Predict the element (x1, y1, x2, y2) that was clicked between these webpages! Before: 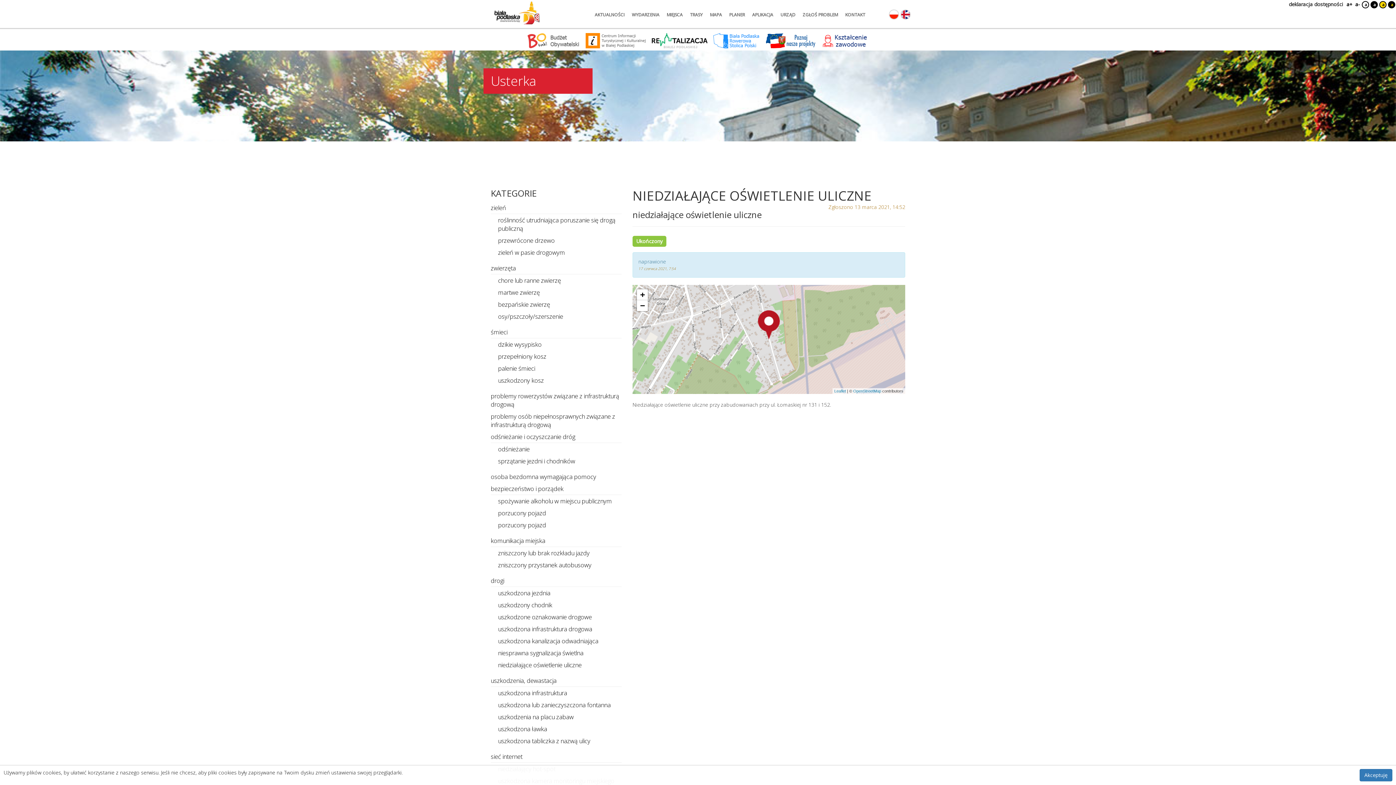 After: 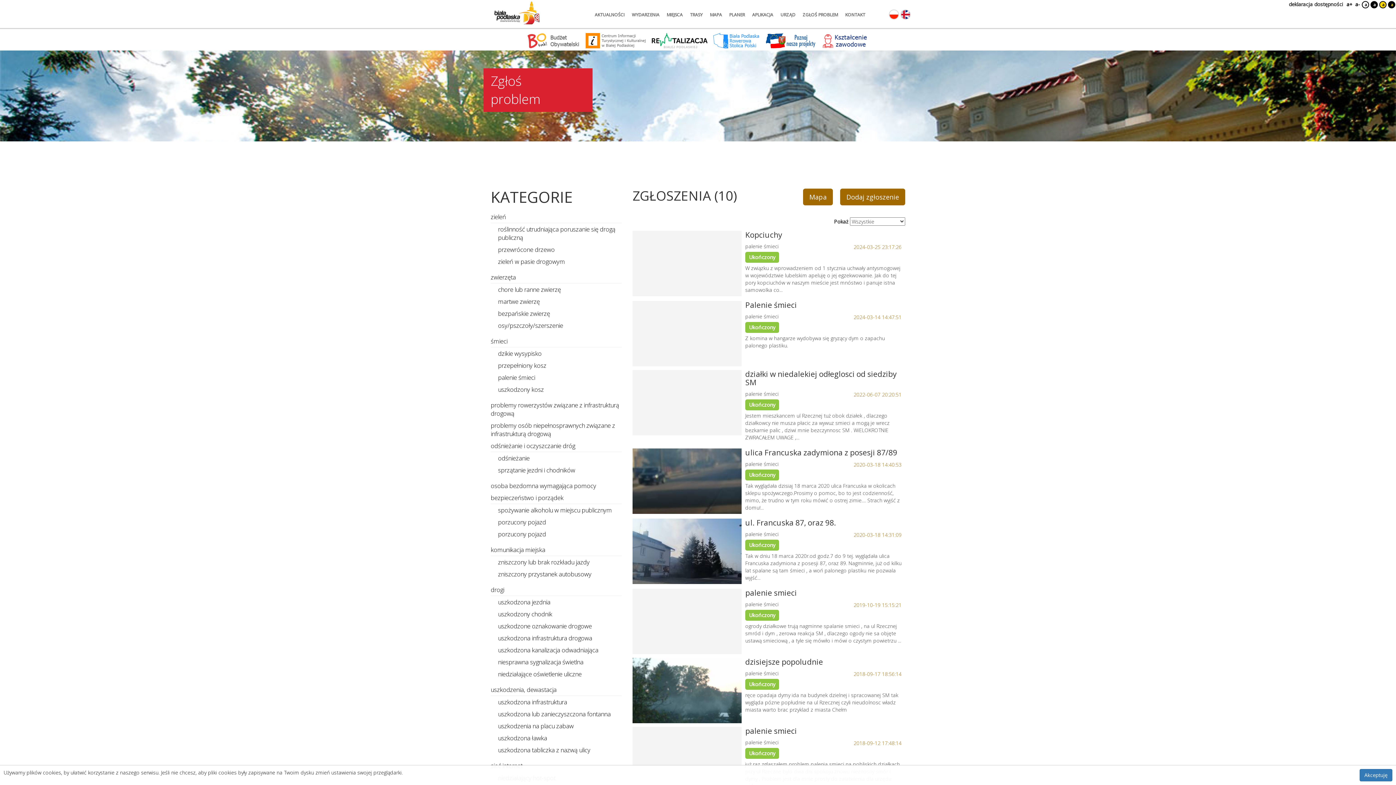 Action: bbox: (498, 362, 621, 374) label: palenie śmieci